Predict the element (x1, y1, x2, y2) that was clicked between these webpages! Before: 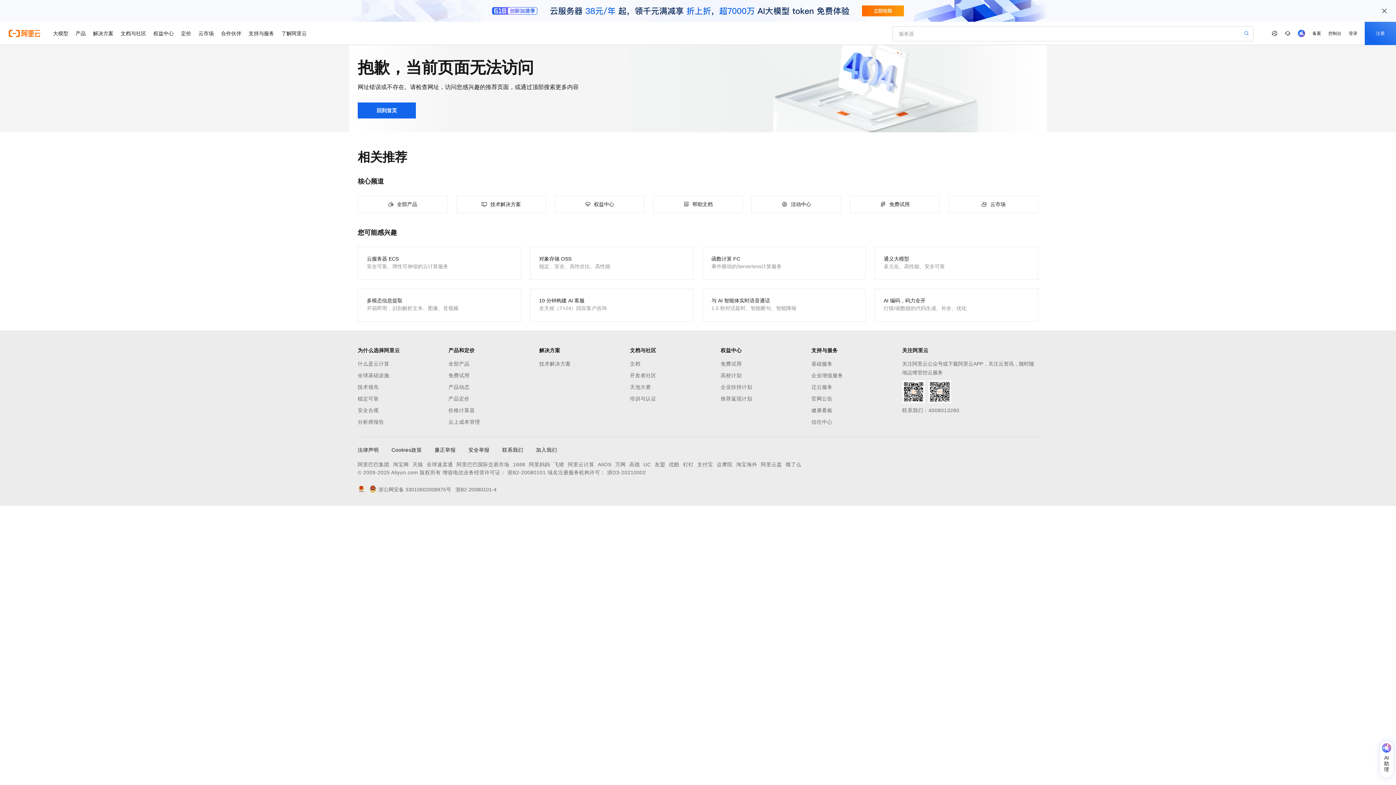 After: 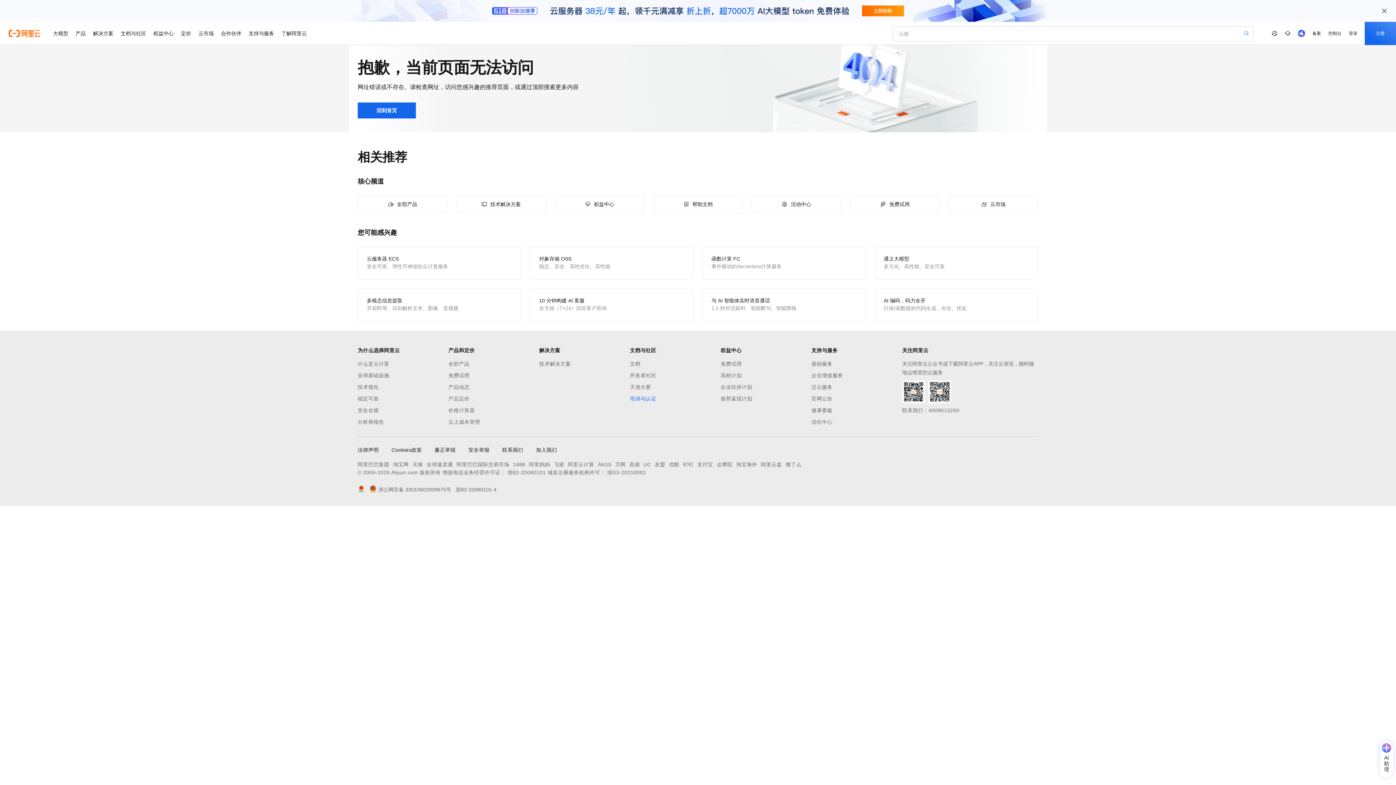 Action: bbox: (630, 394, 720, 403) label: 培训与认证